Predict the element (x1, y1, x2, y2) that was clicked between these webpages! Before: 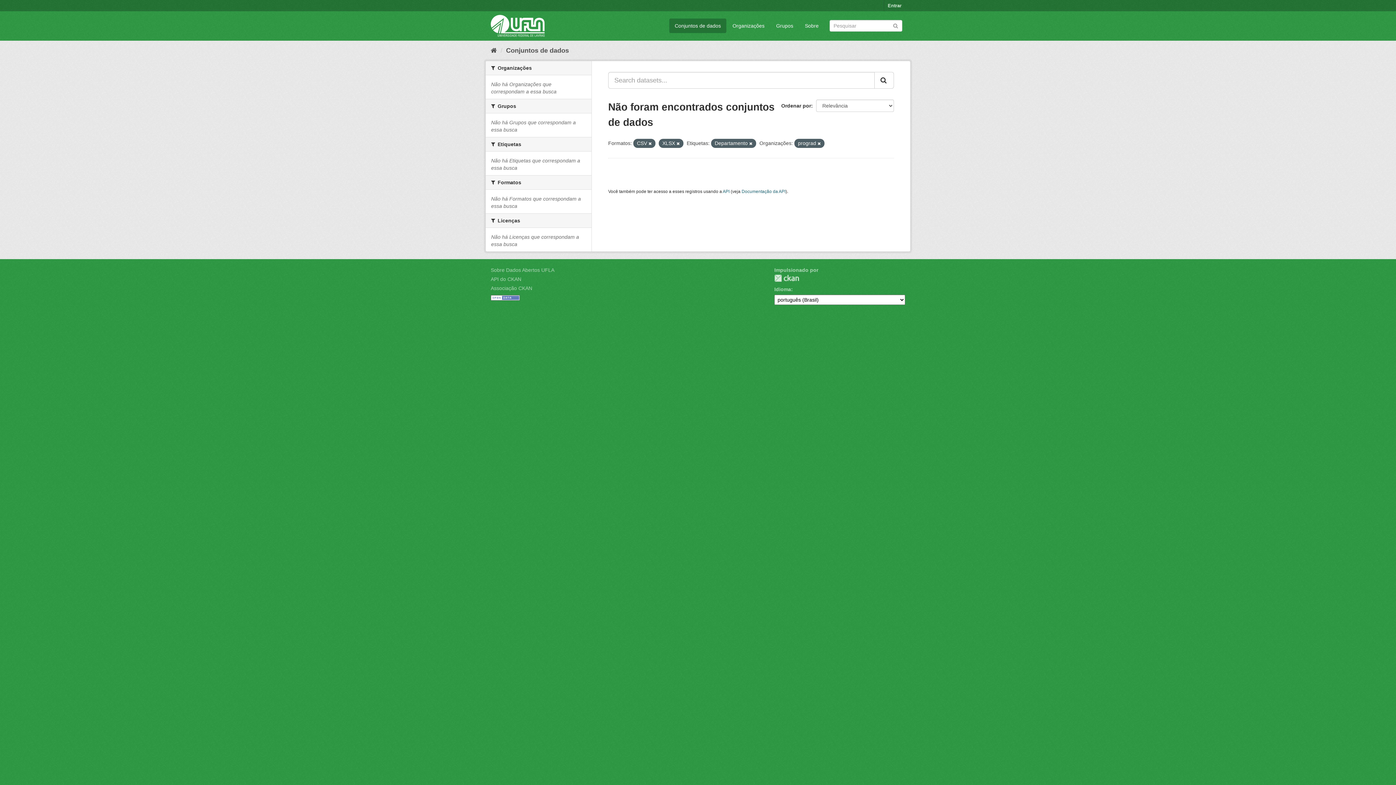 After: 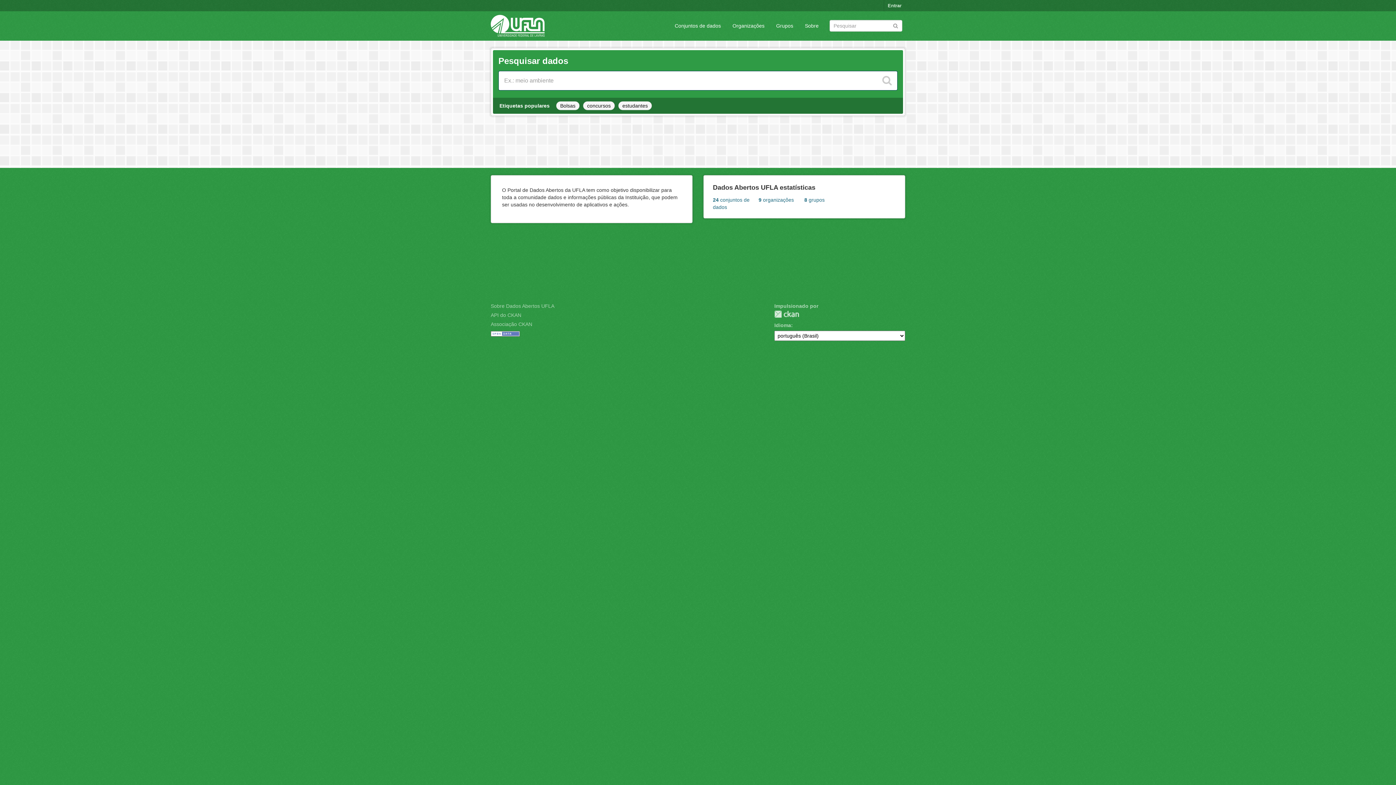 Action: bbox: (490, 46, 497, 54) label: Início